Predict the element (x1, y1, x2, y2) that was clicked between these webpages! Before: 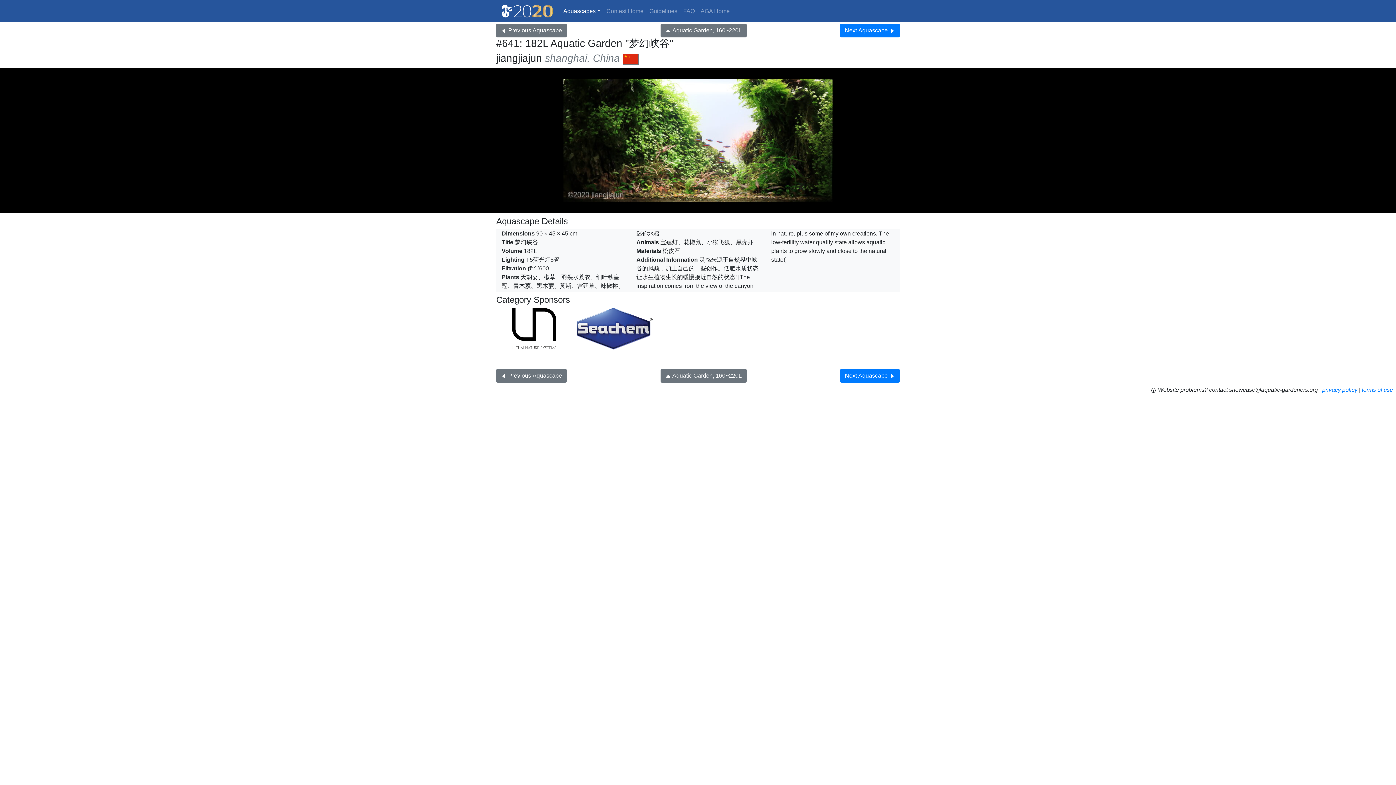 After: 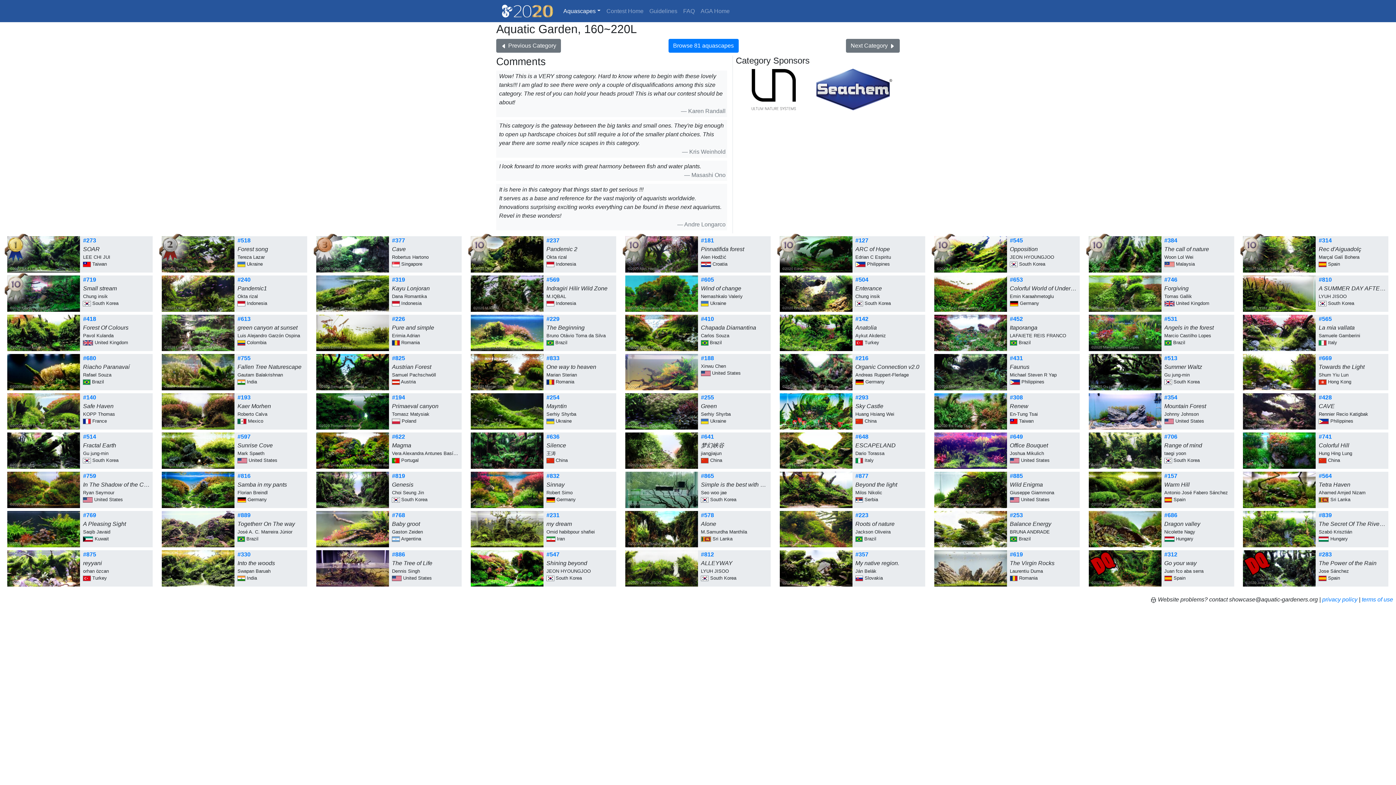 Action: label: Aquatic Garden, 160~220L bbox: (660, 369, 746, 382)